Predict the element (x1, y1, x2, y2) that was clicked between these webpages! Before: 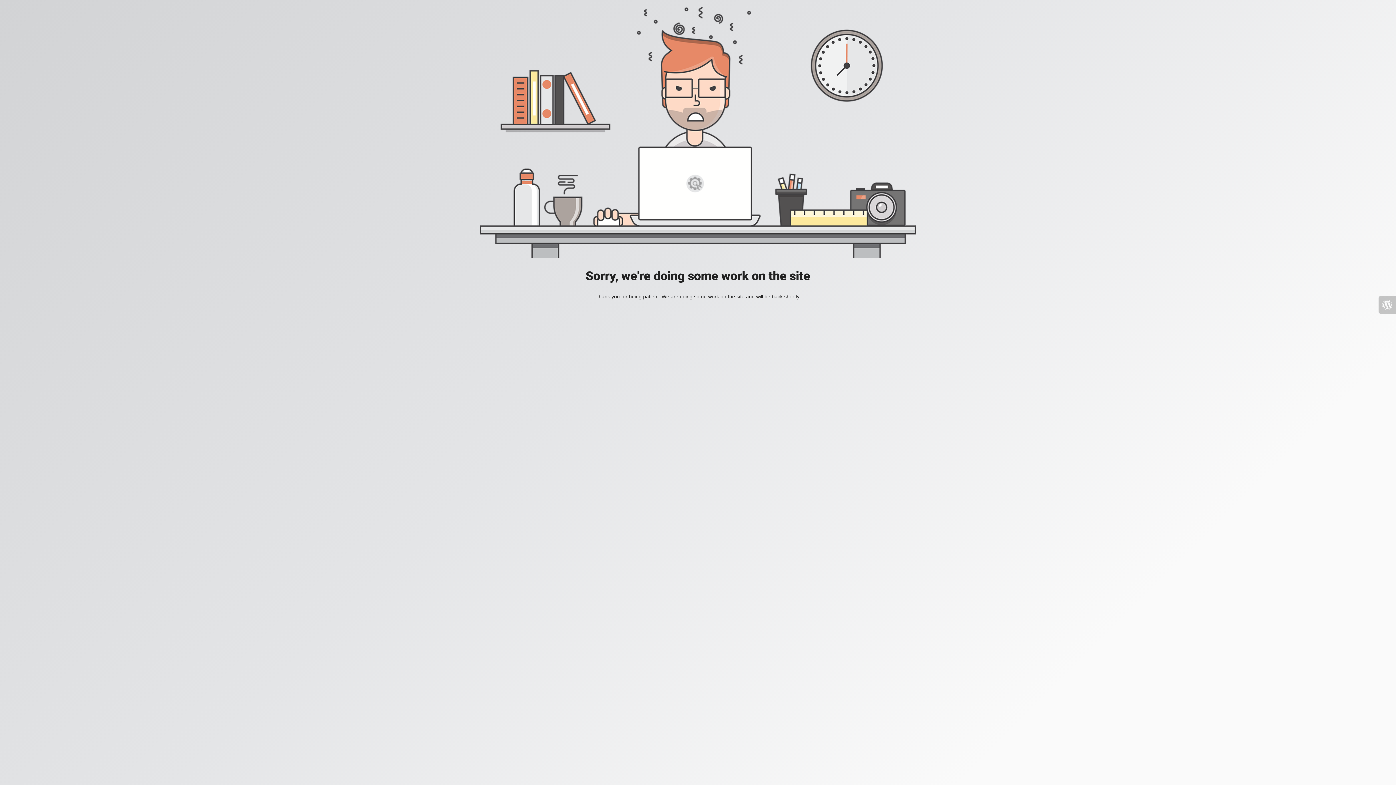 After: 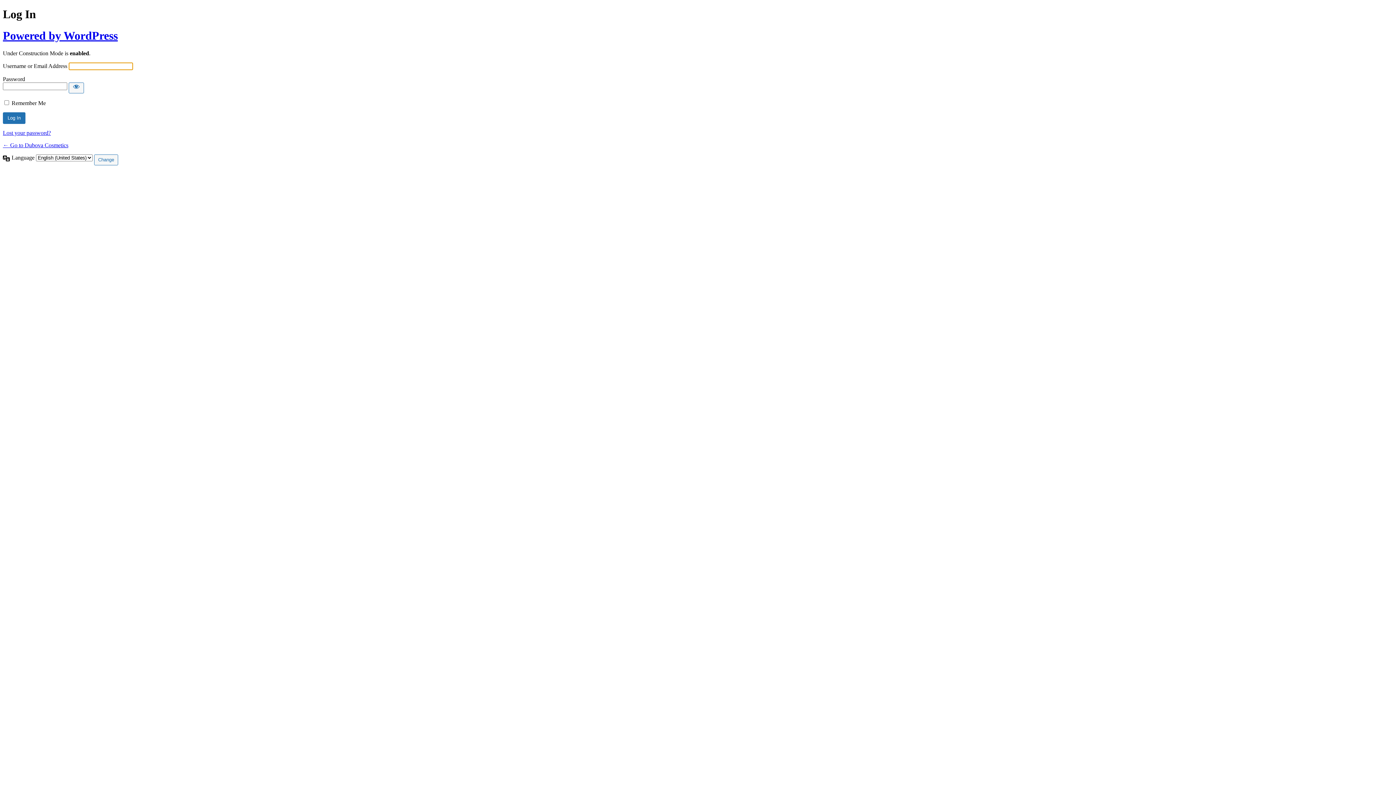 Action: bbox: (1378, 296, 1396, 313)